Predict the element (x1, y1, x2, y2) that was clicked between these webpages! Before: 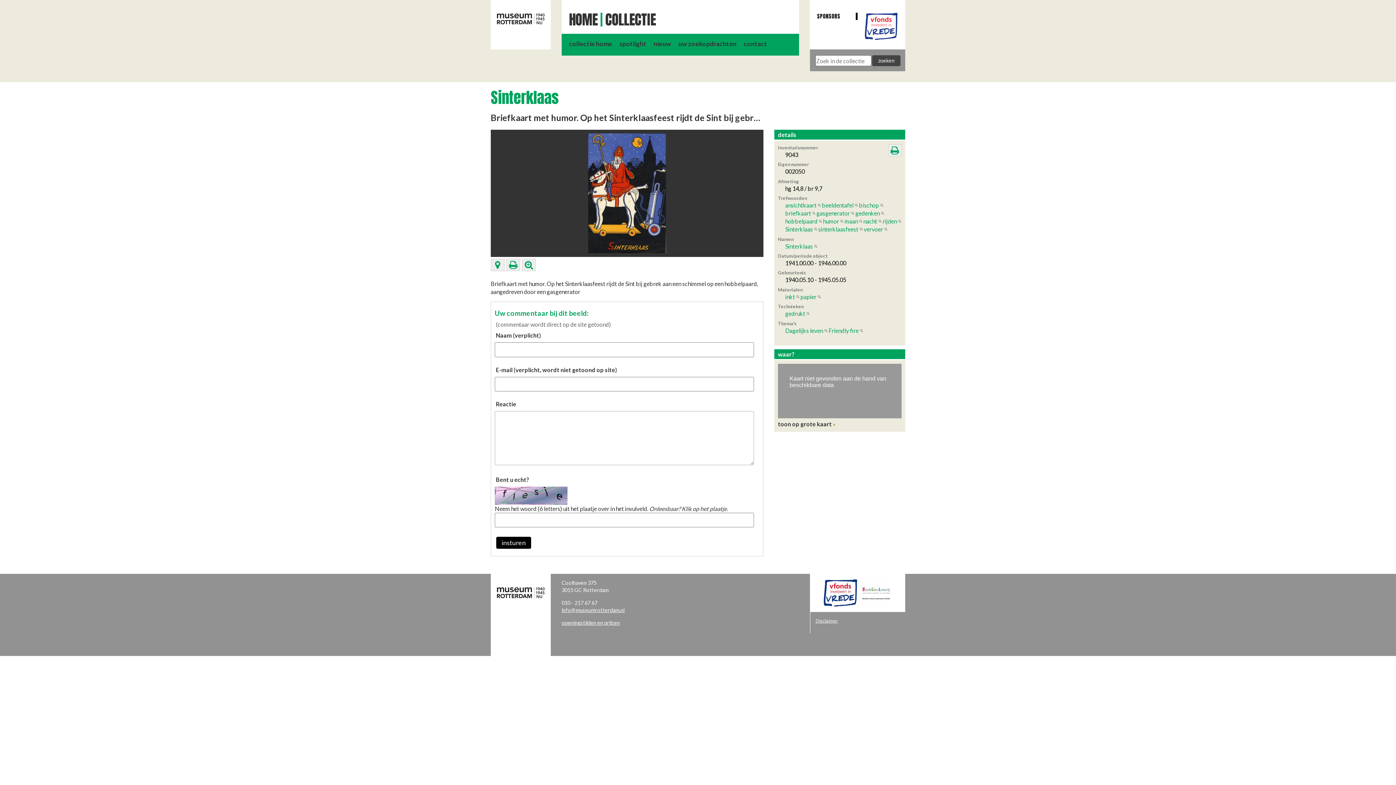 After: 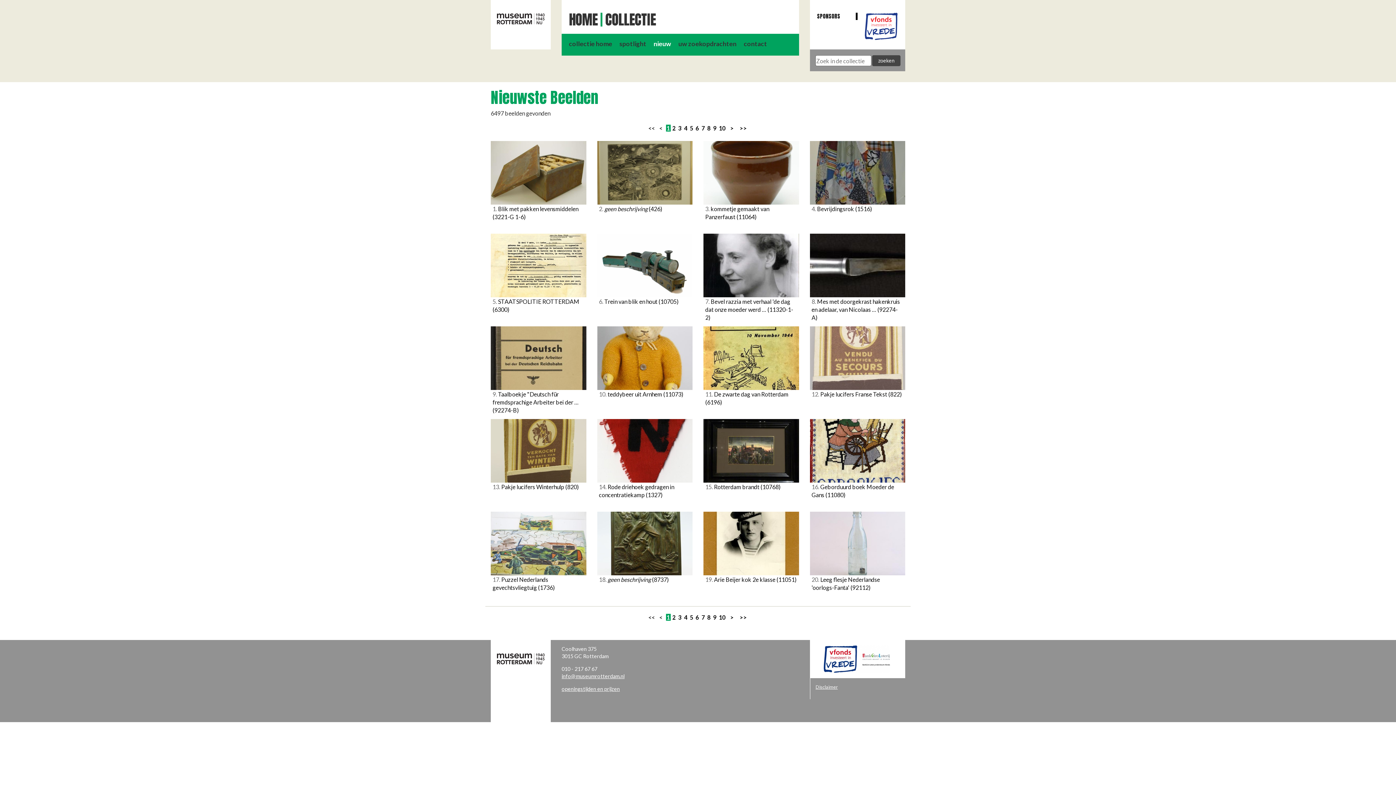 Action: label: nieuw bbox: (653, 40, 671, 47)